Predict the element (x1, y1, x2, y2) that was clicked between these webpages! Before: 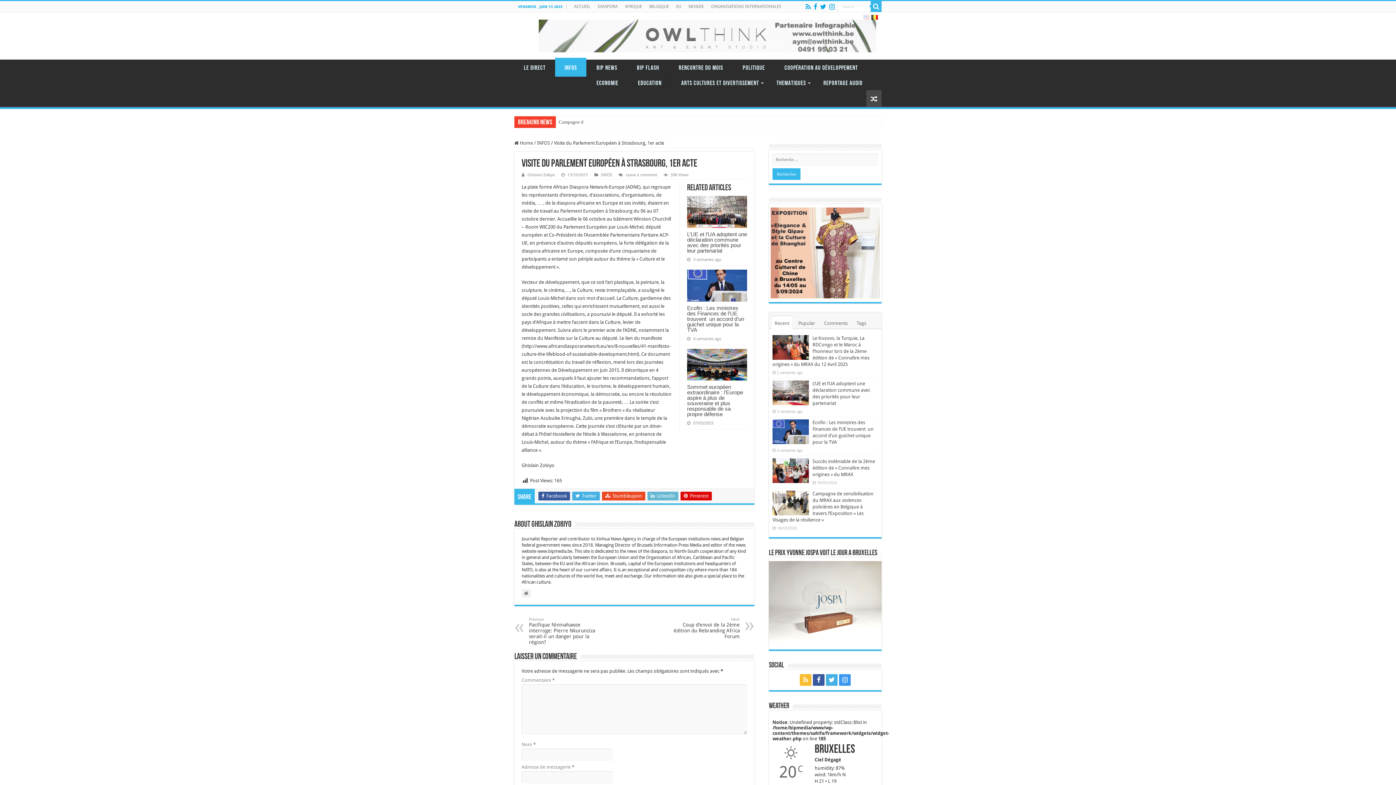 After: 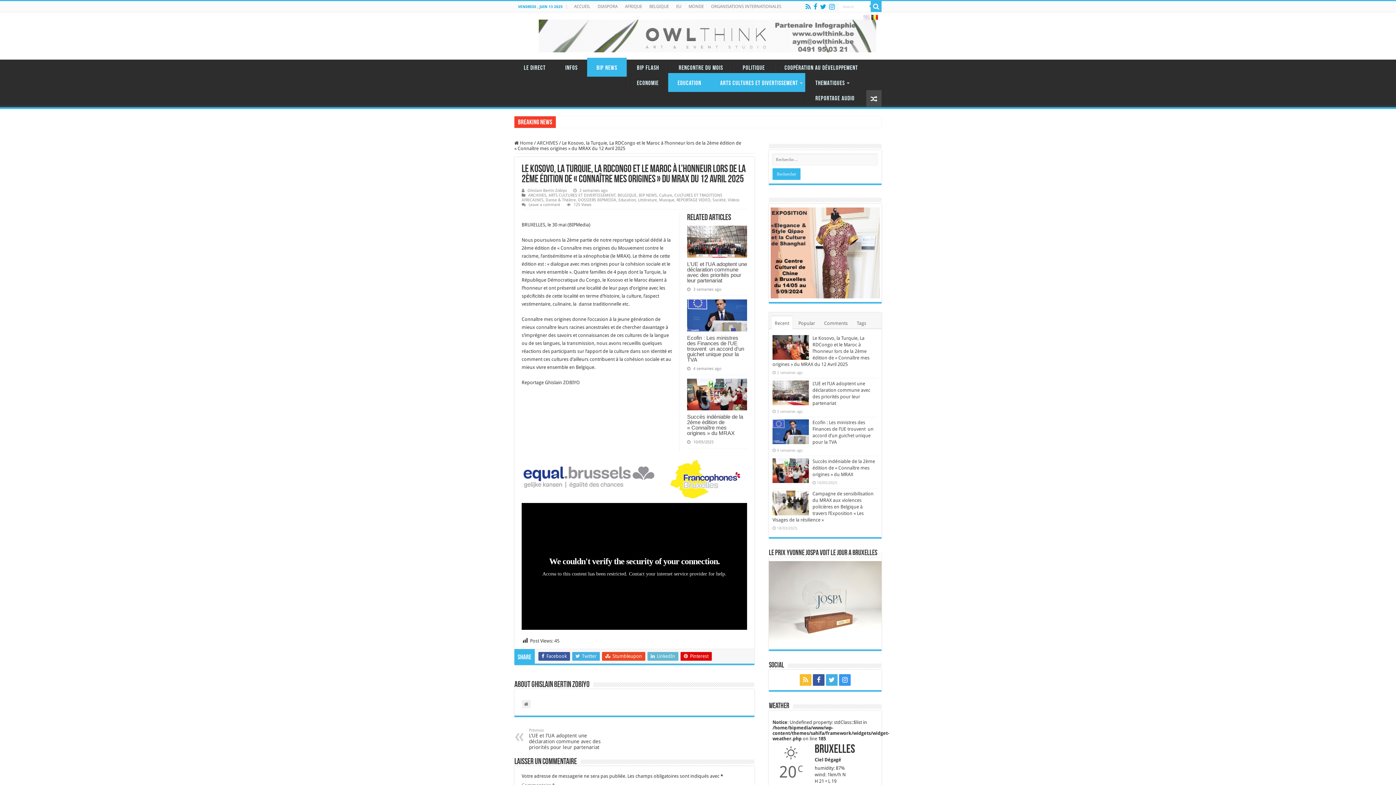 Action: bbox: (772, 335, 869, 367) label: Le Kosovo, la Turquie, La RDCongo et le Maroc à l’honneur lors de la 2ème édition de « Connaître mes origines » du MRAX du 12 Avril 2025